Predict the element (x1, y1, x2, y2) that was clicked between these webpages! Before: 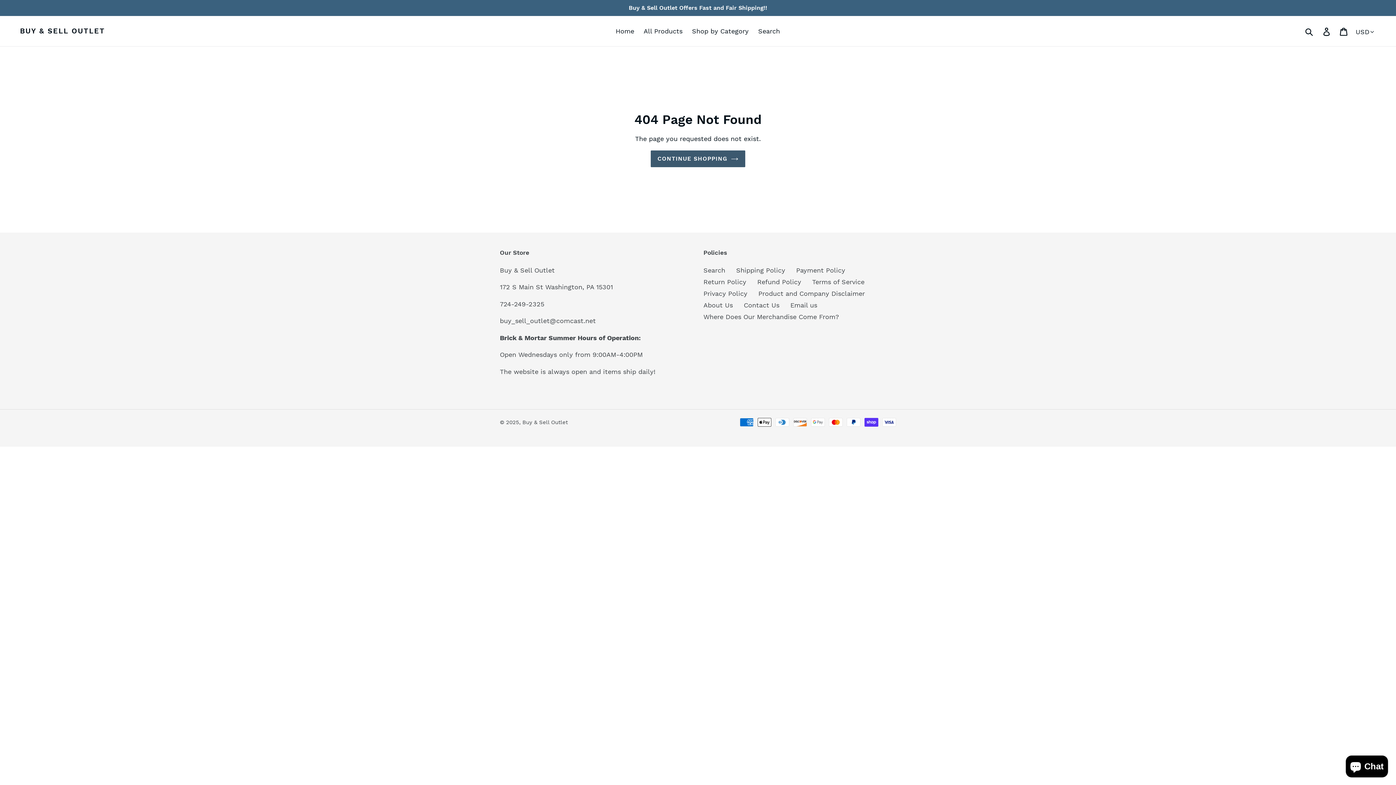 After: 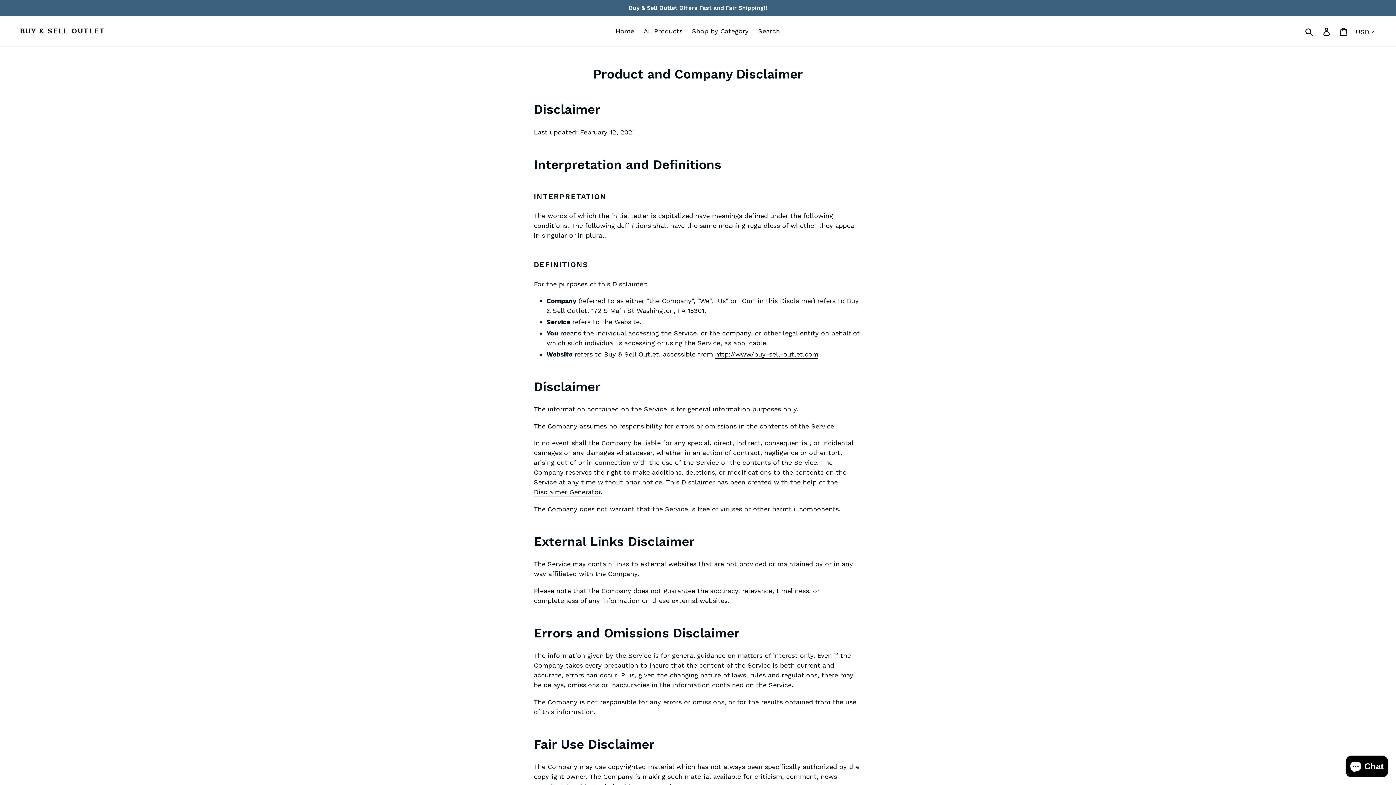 Action: bbox: (758, 289, 865, 297) label: Product and Company Disclaimer